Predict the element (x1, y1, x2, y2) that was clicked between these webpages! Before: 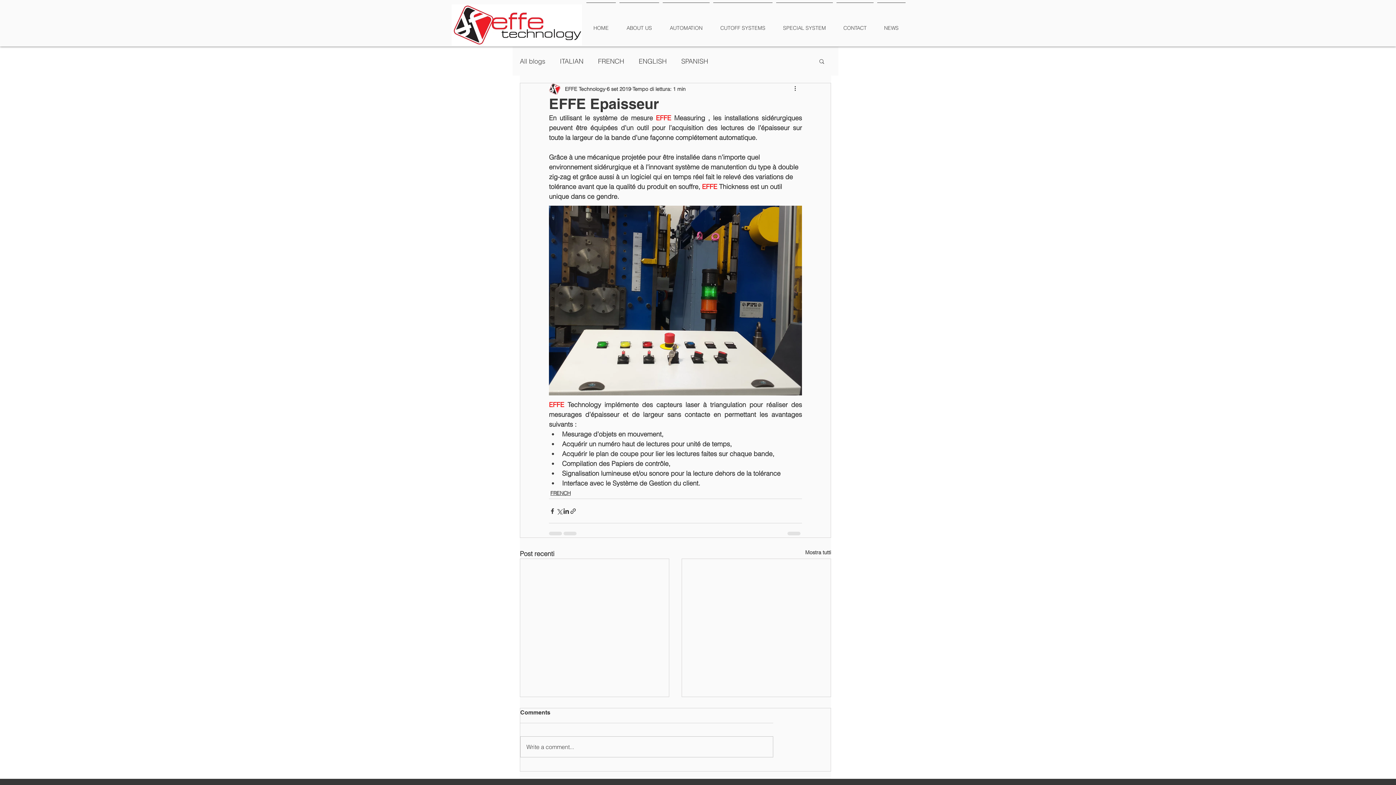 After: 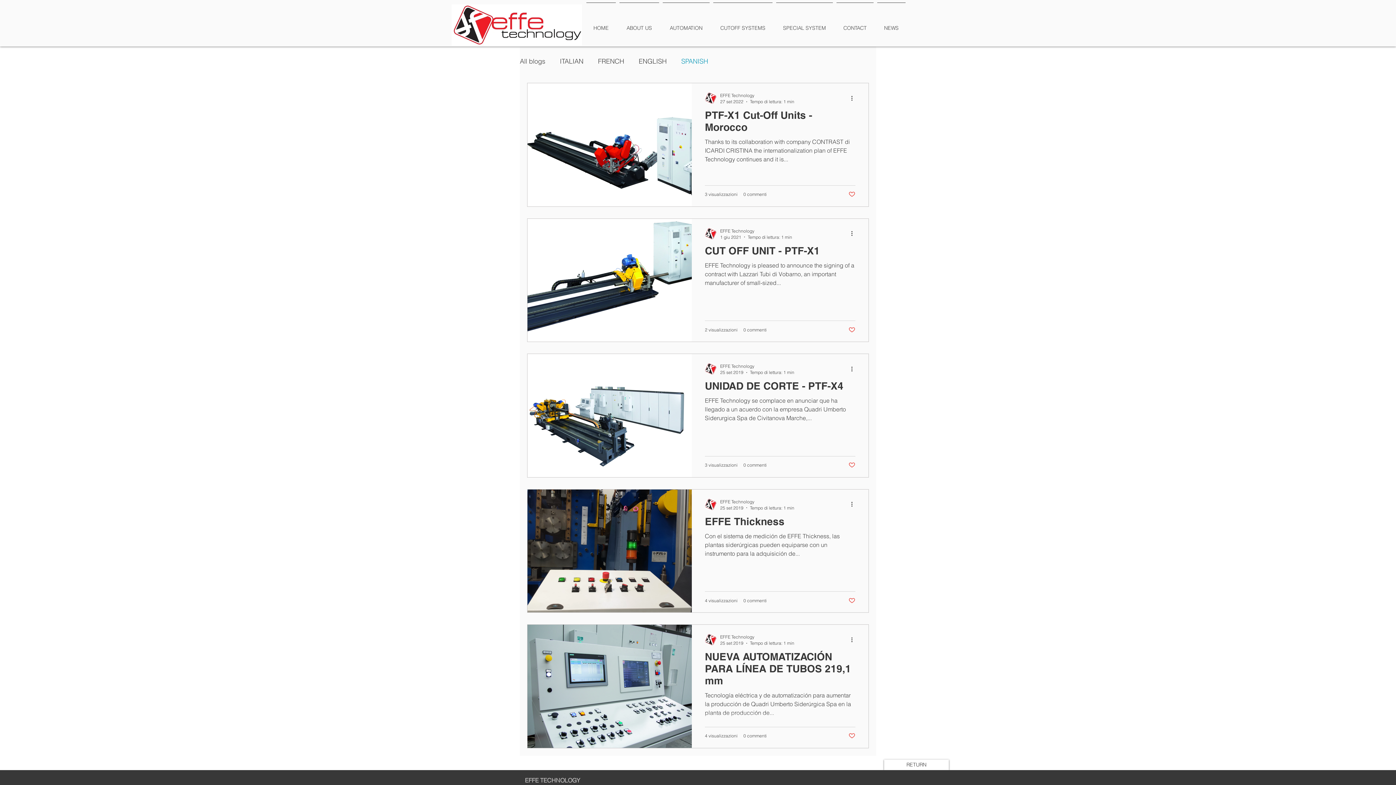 Action: bbox: (681, 56, 708, 65) label: SPANISH